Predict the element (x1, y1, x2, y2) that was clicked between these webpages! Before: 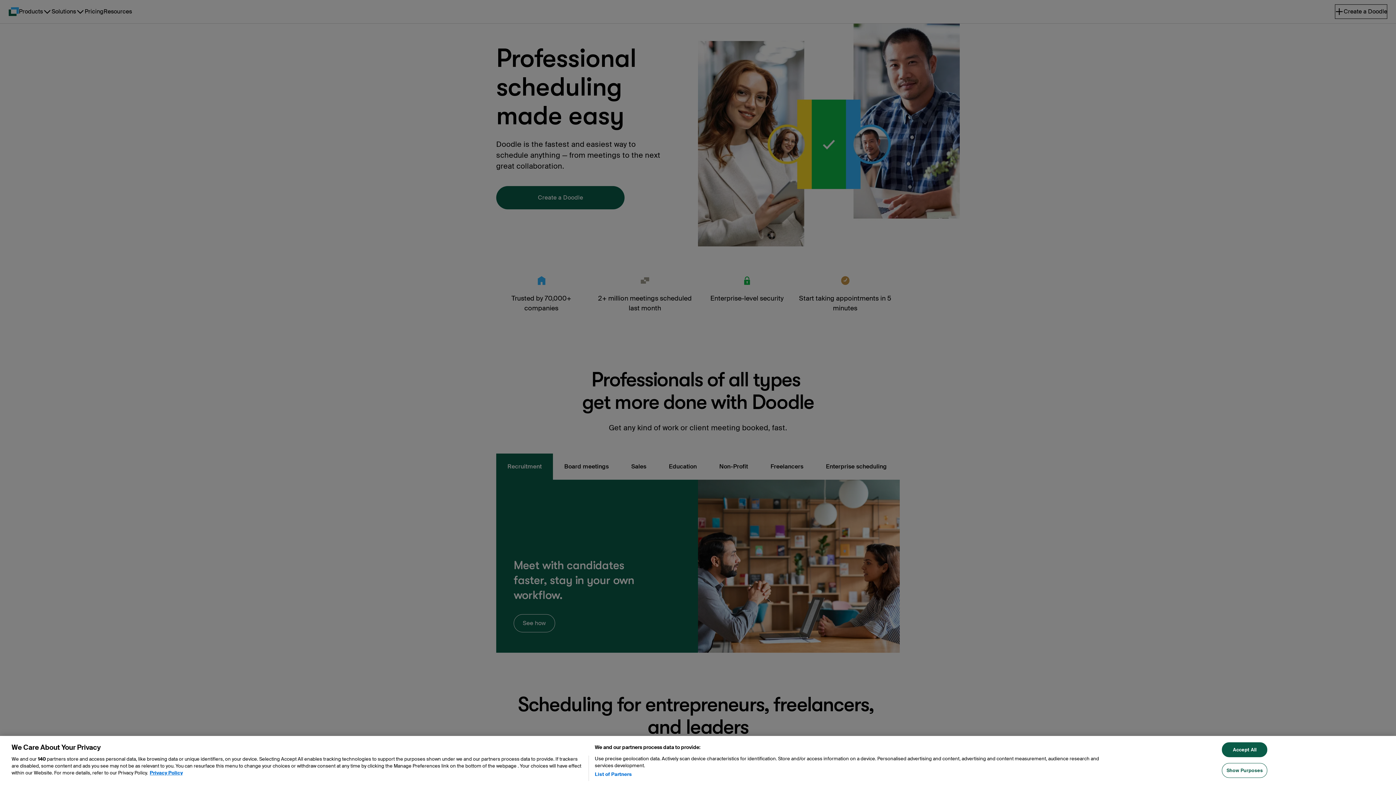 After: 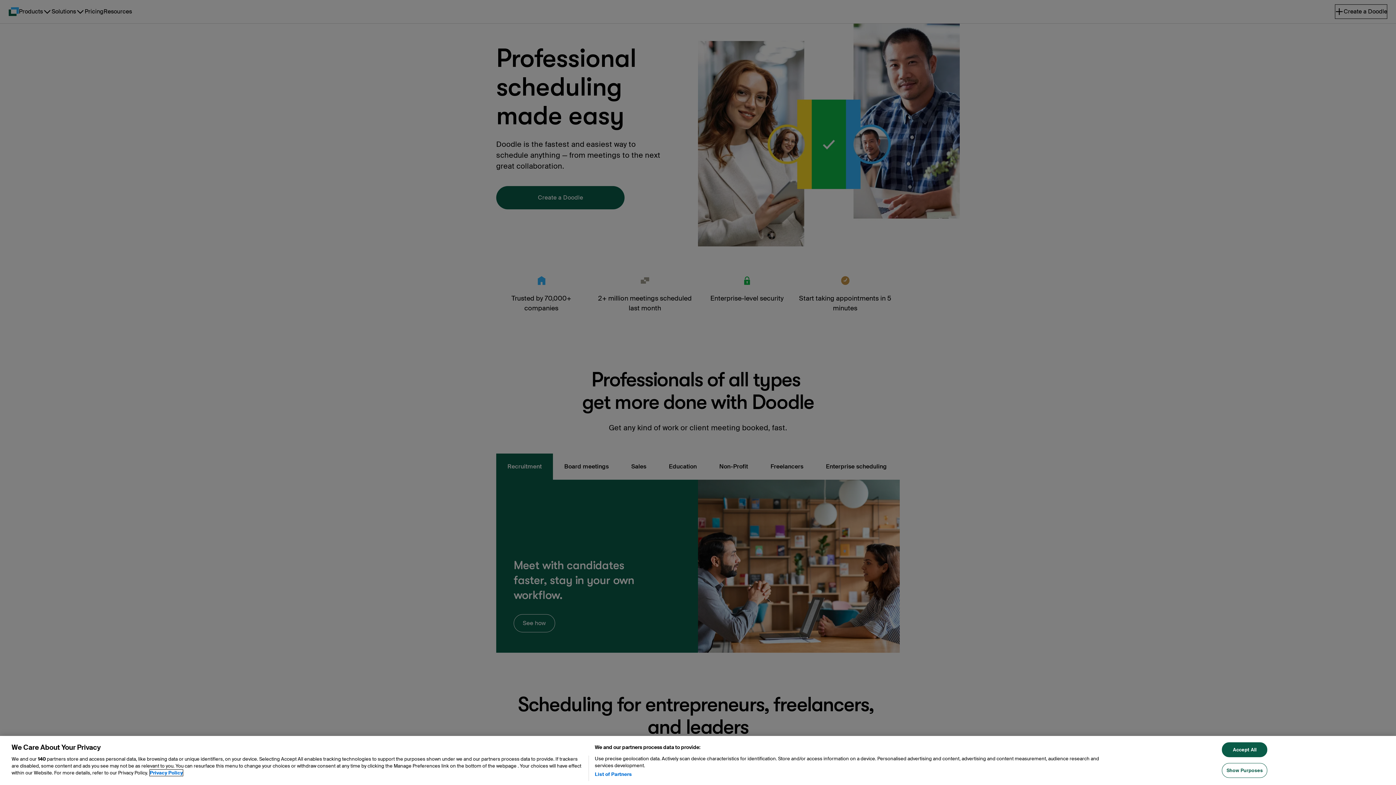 Action: label: More information about your privacy, opens in a new tab bbox: (149, 770, 182, 776)